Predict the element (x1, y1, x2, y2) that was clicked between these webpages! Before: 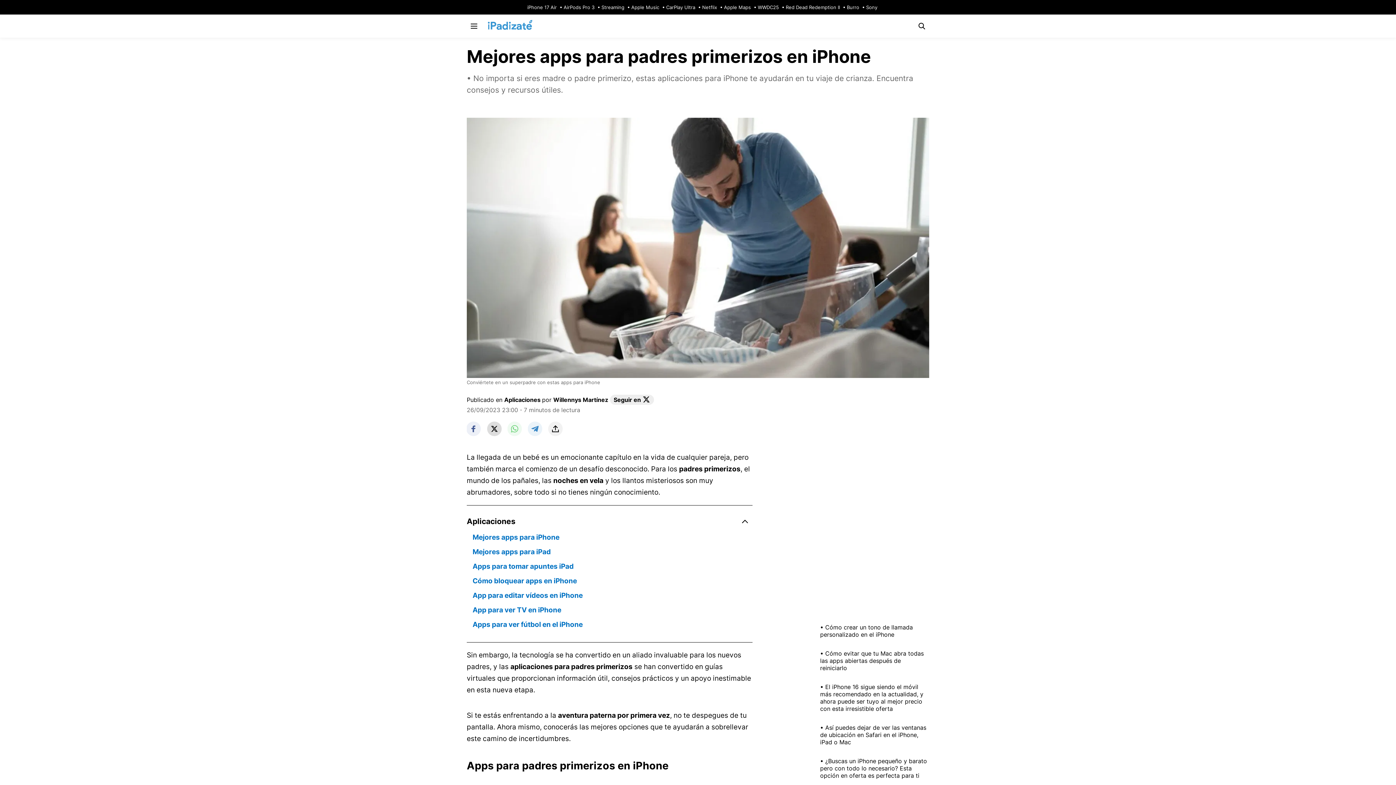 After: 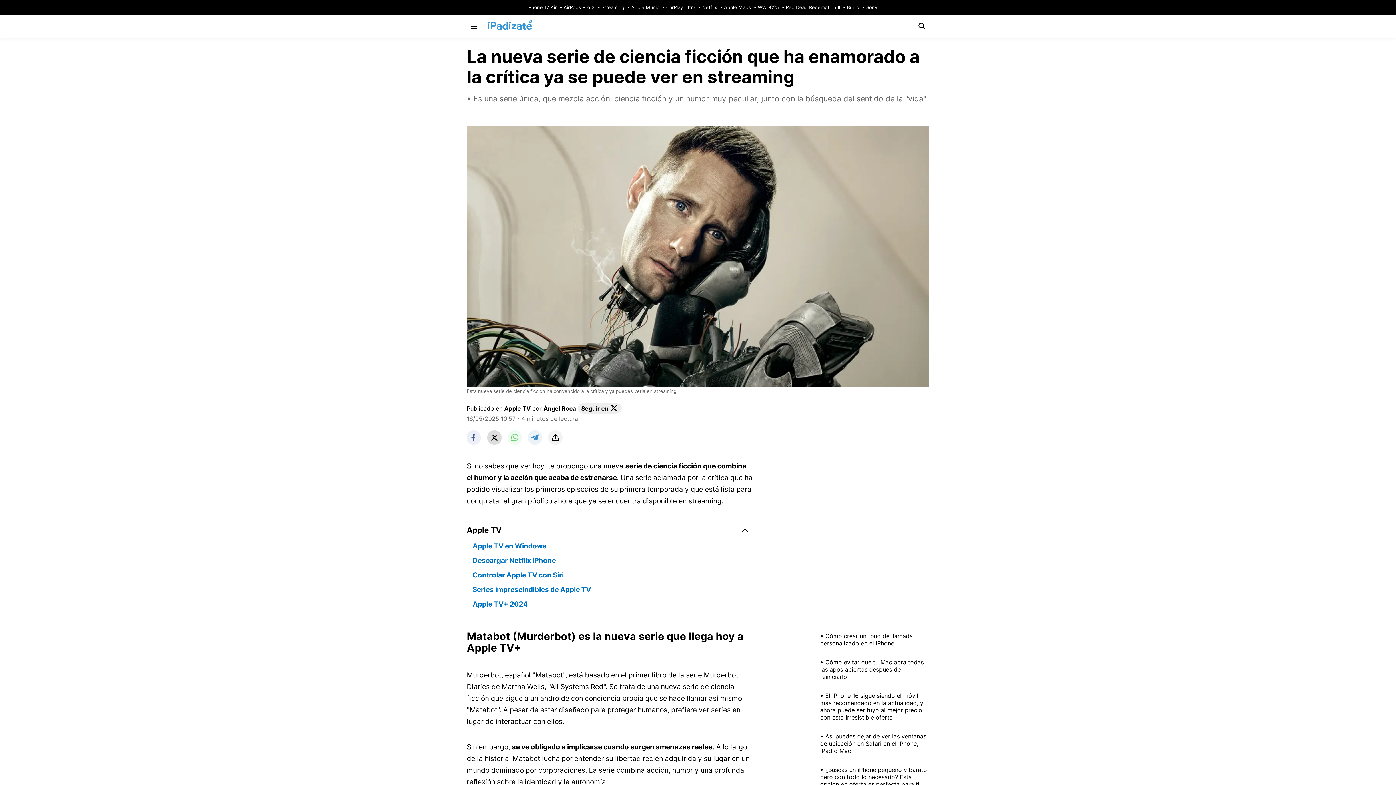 Action: bbox: (596, 4, 624, 10) label: Streaming